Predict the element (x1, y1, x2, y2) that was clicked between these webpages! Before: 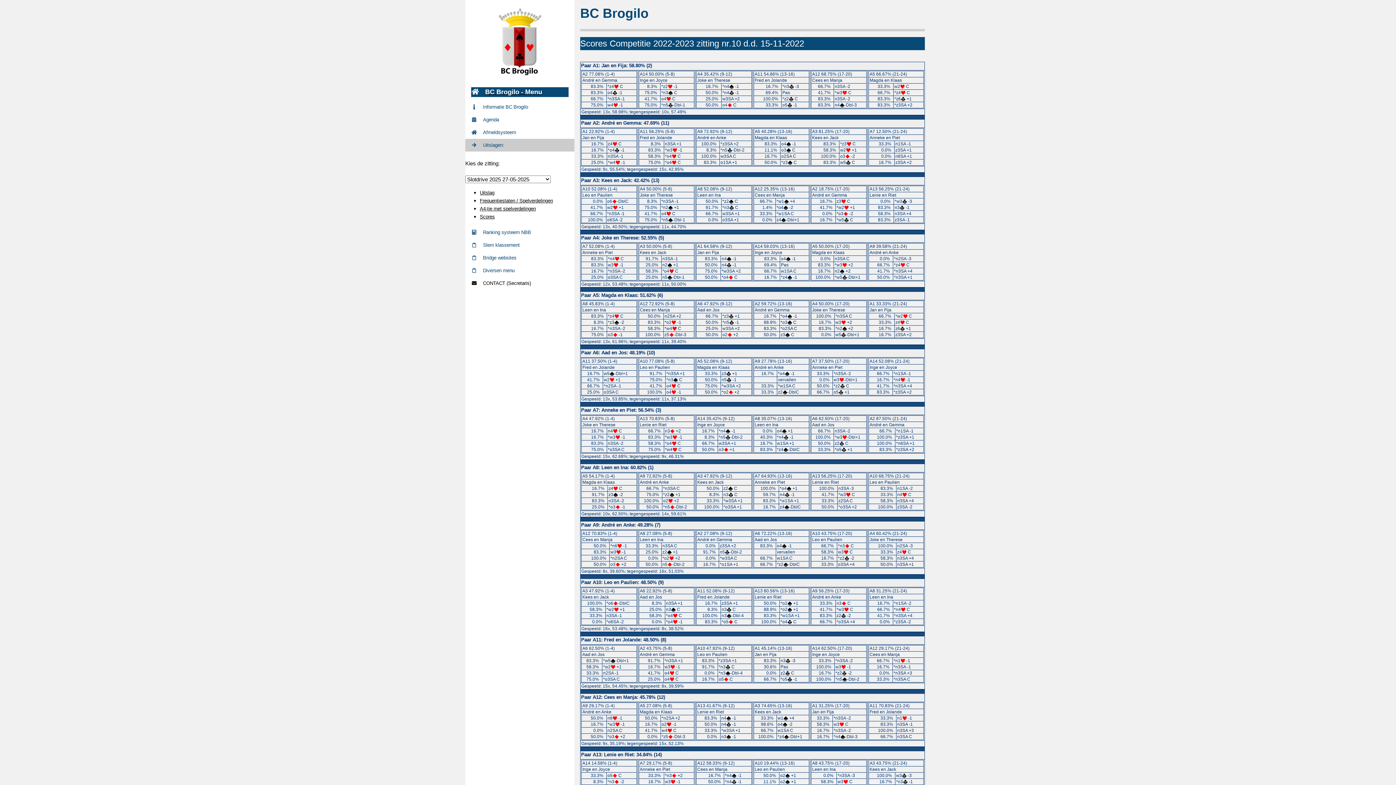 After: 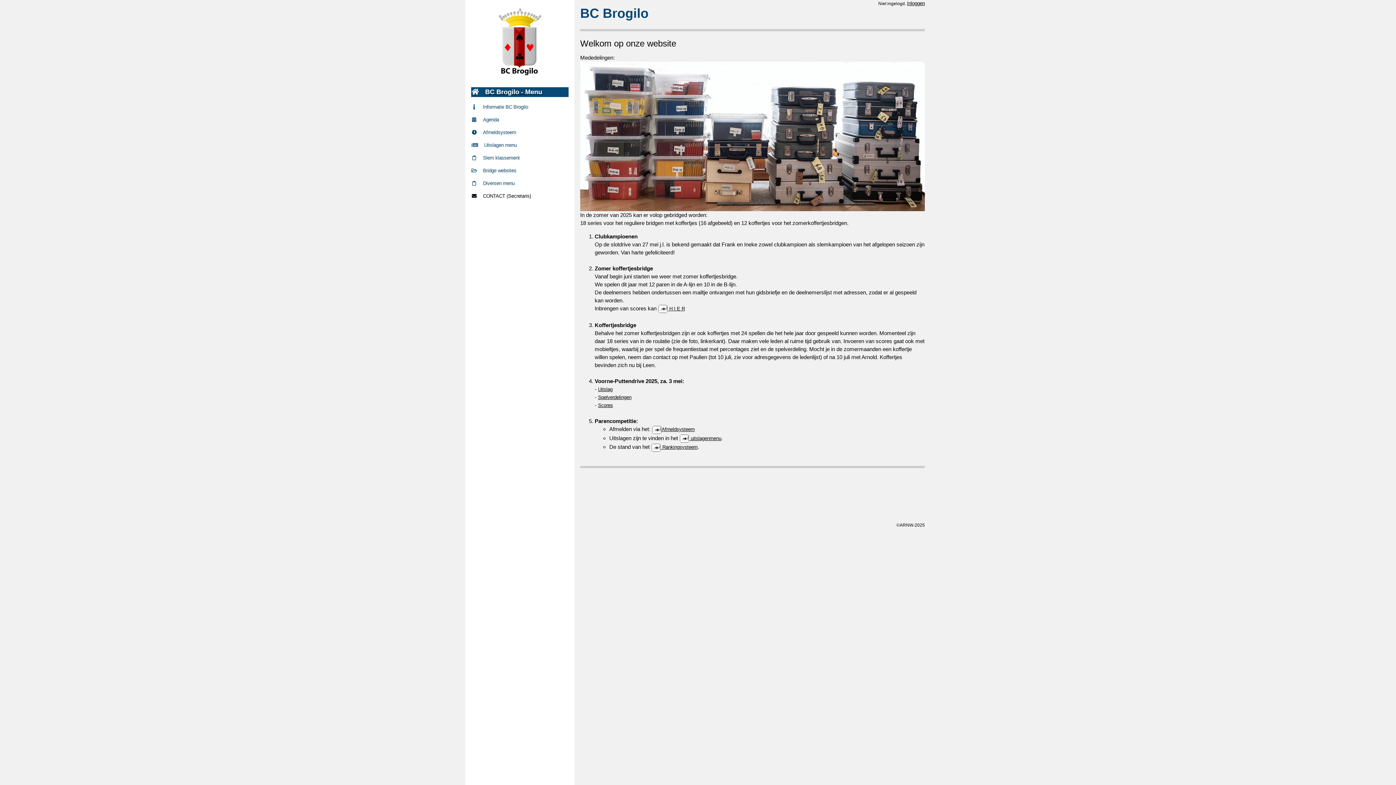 Action: bbox: (471, 87, 568, 97) label: BC Brogilo - Menu